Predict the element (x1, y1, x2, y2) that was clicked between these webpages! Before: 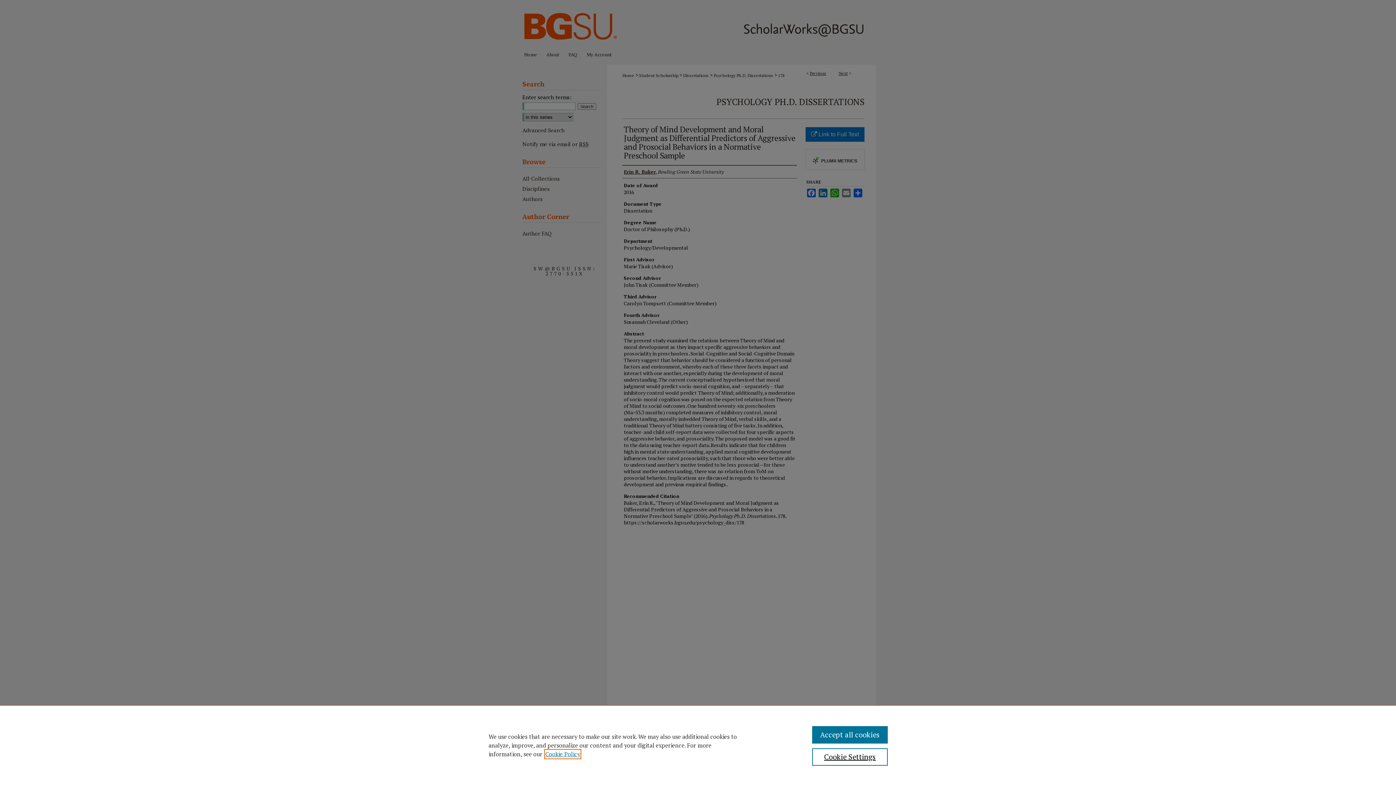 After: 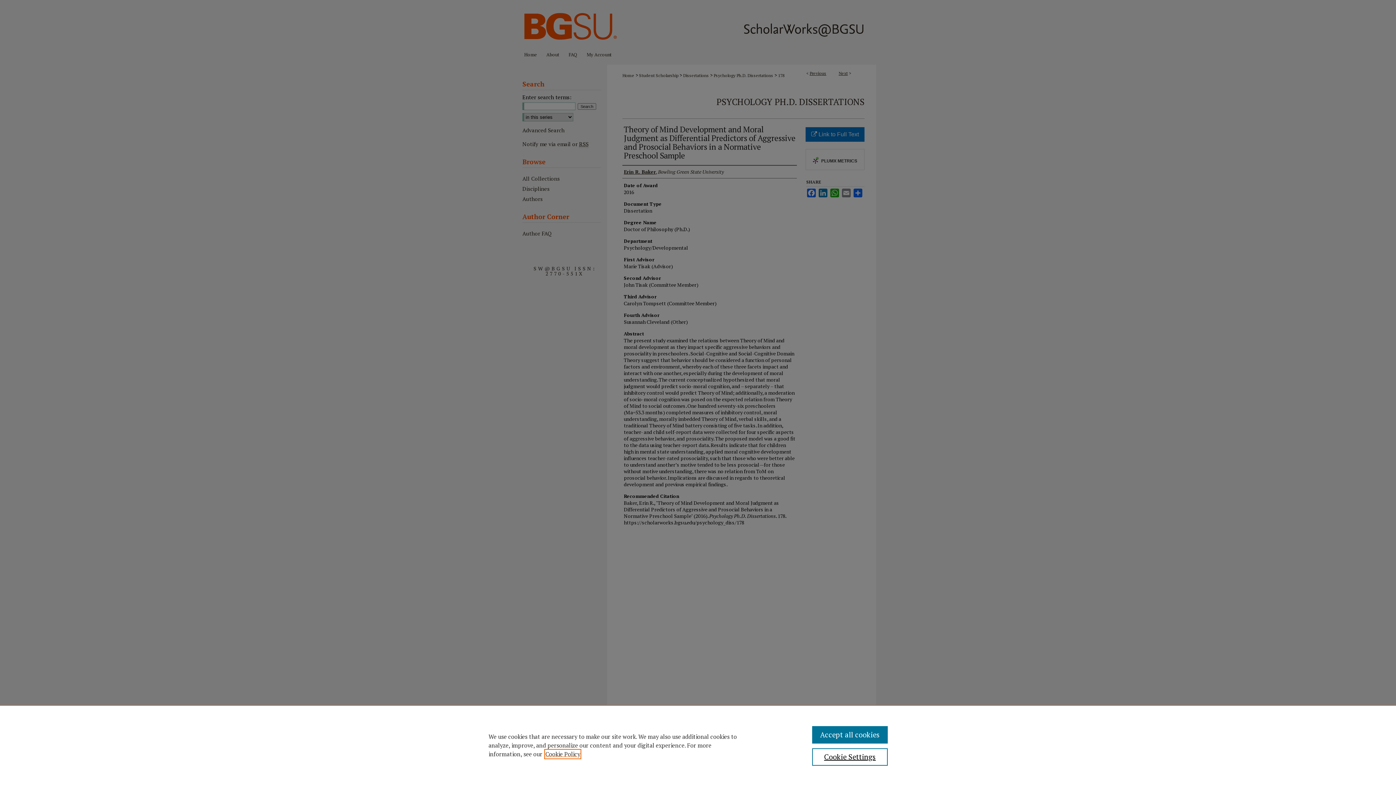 Action: bbox: (545, 750, 580, 758) label: , opens in a new tab